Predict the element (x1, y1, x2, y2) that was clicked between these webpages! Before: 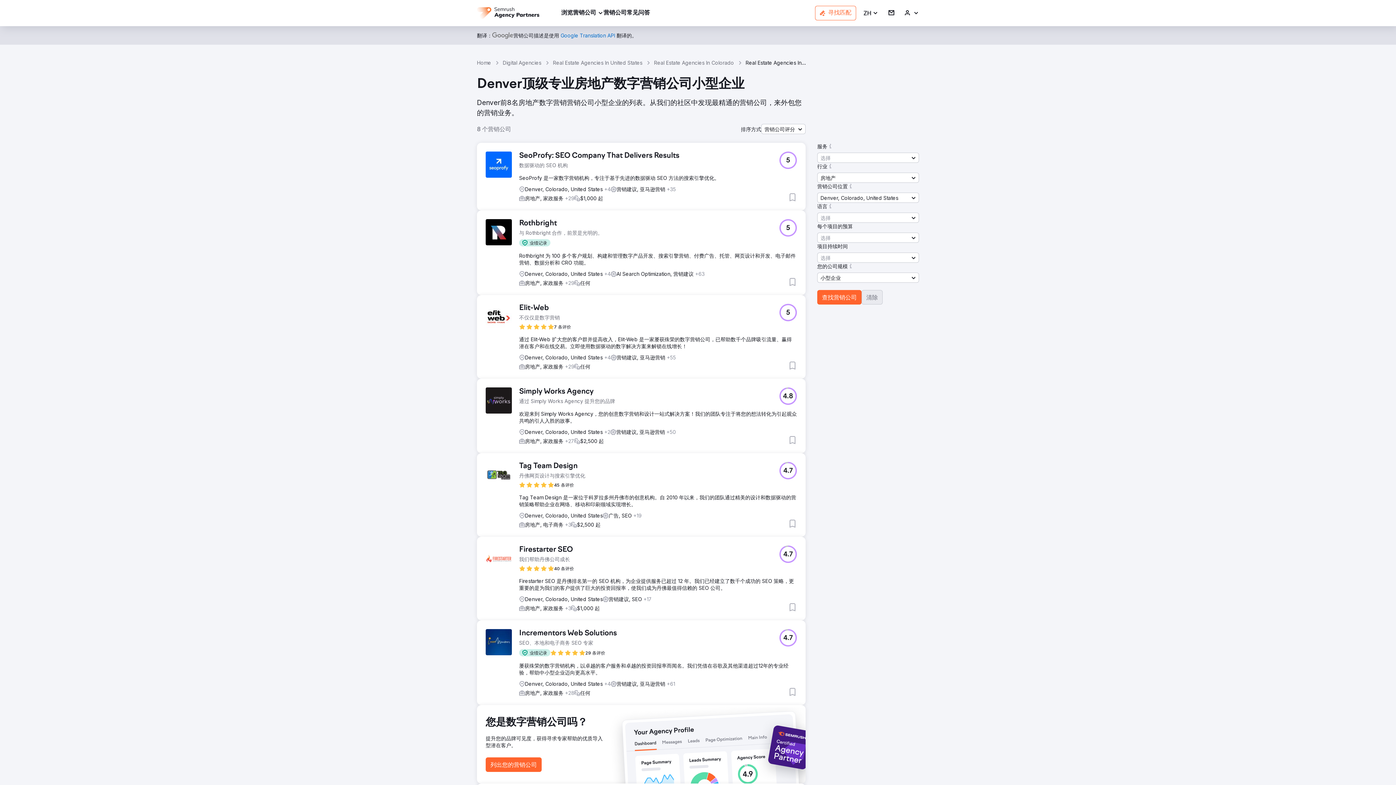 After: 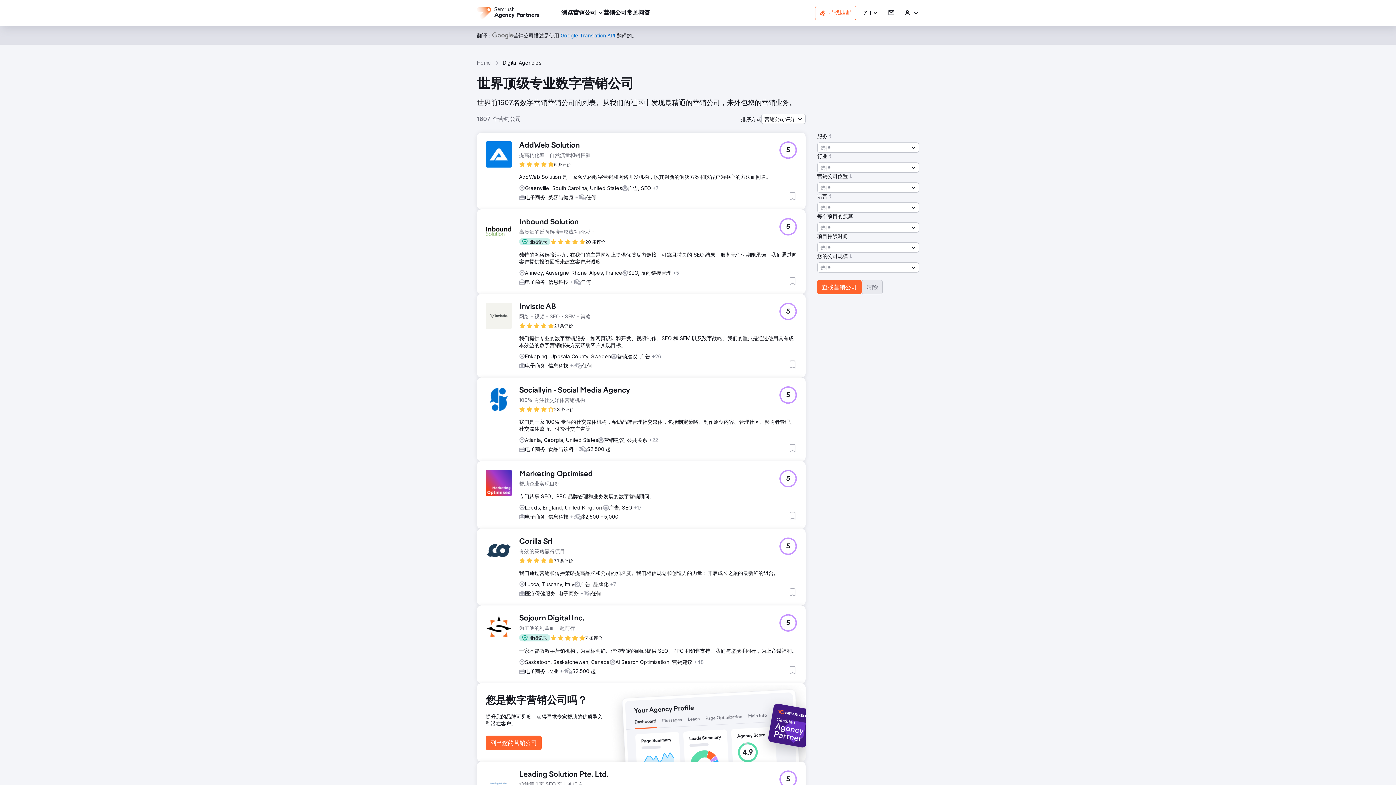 Action: bbox: (861, 290, 882, 304) label: 清除